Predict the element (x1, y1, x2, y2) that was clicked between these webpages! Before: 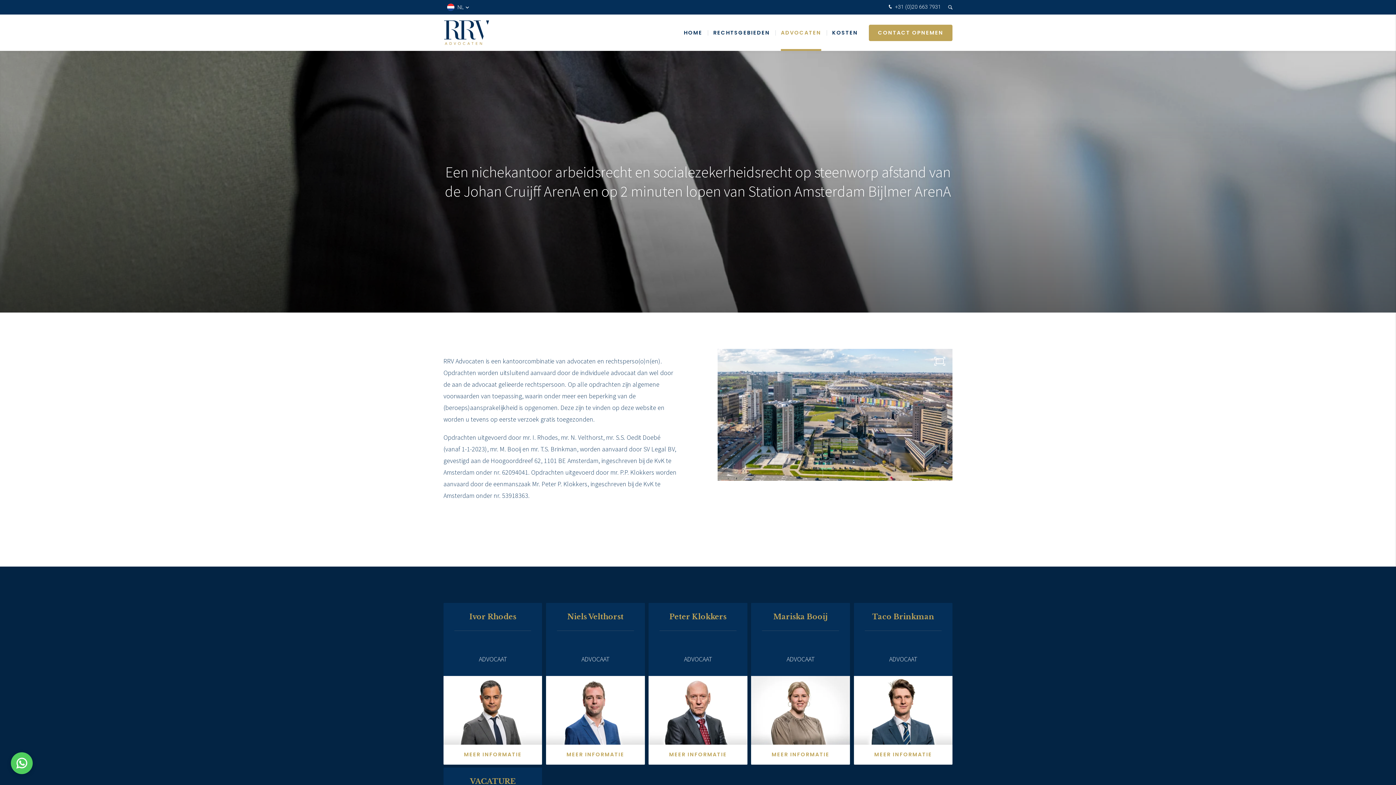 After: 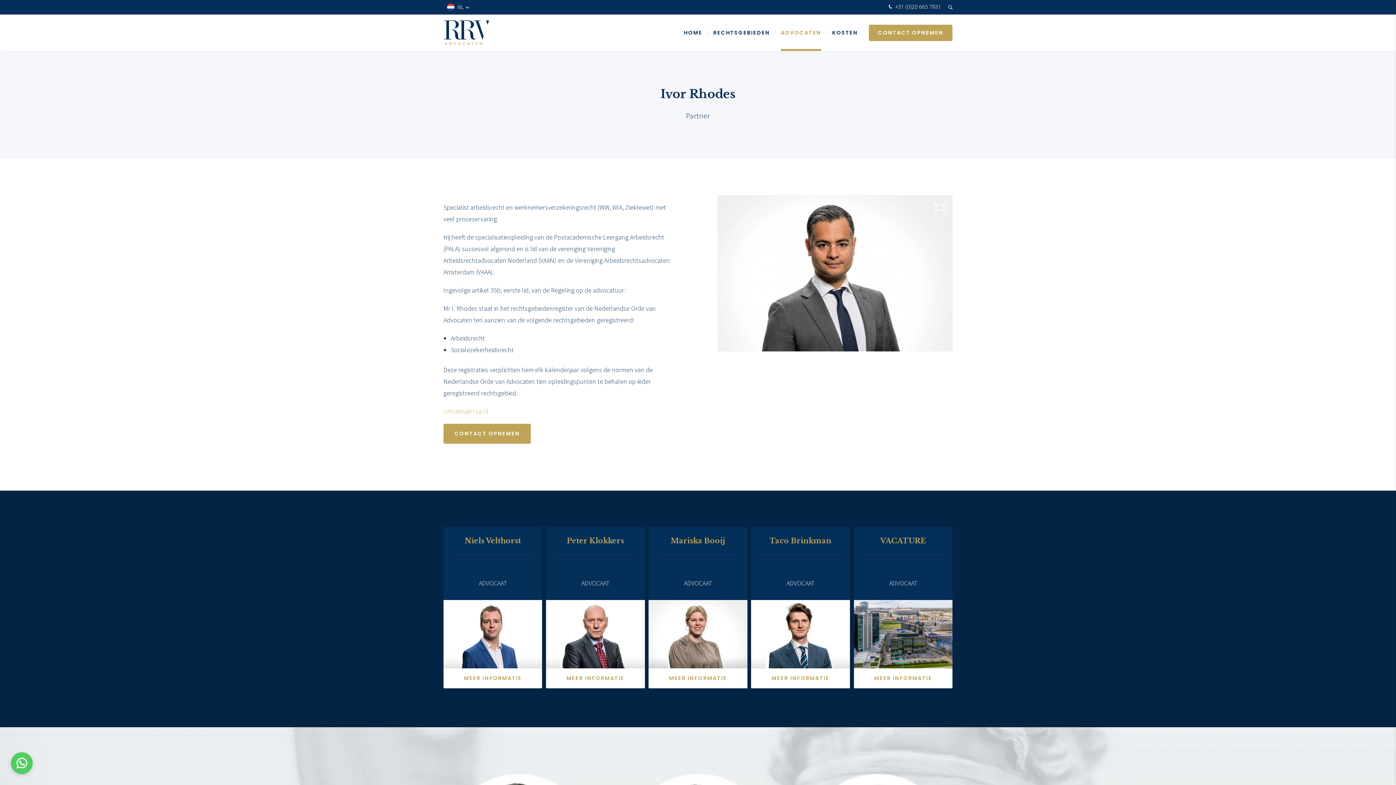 Action: label: Ivor Rhodes

ADVOCAAT
MEER INFORMATIE bbox: (443, 603, 542, 765)